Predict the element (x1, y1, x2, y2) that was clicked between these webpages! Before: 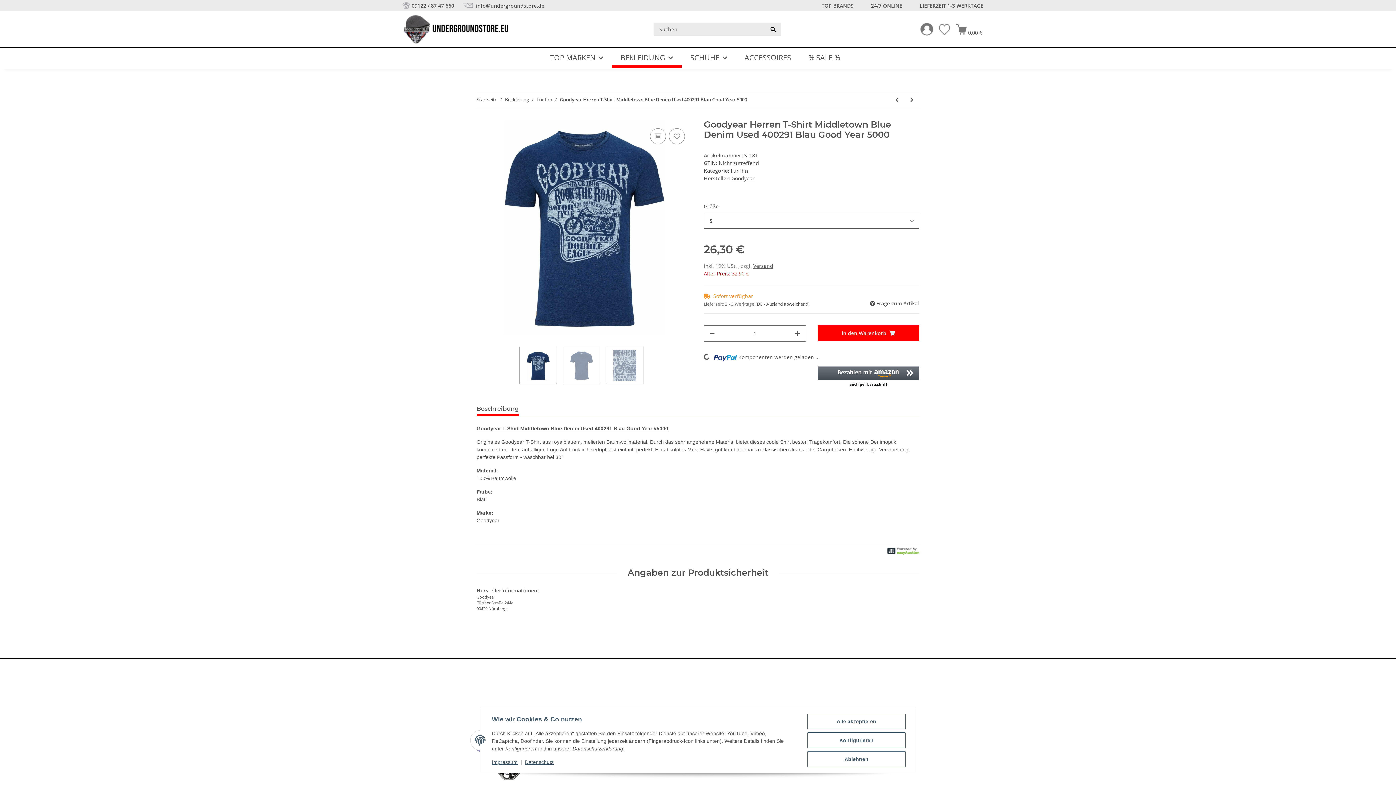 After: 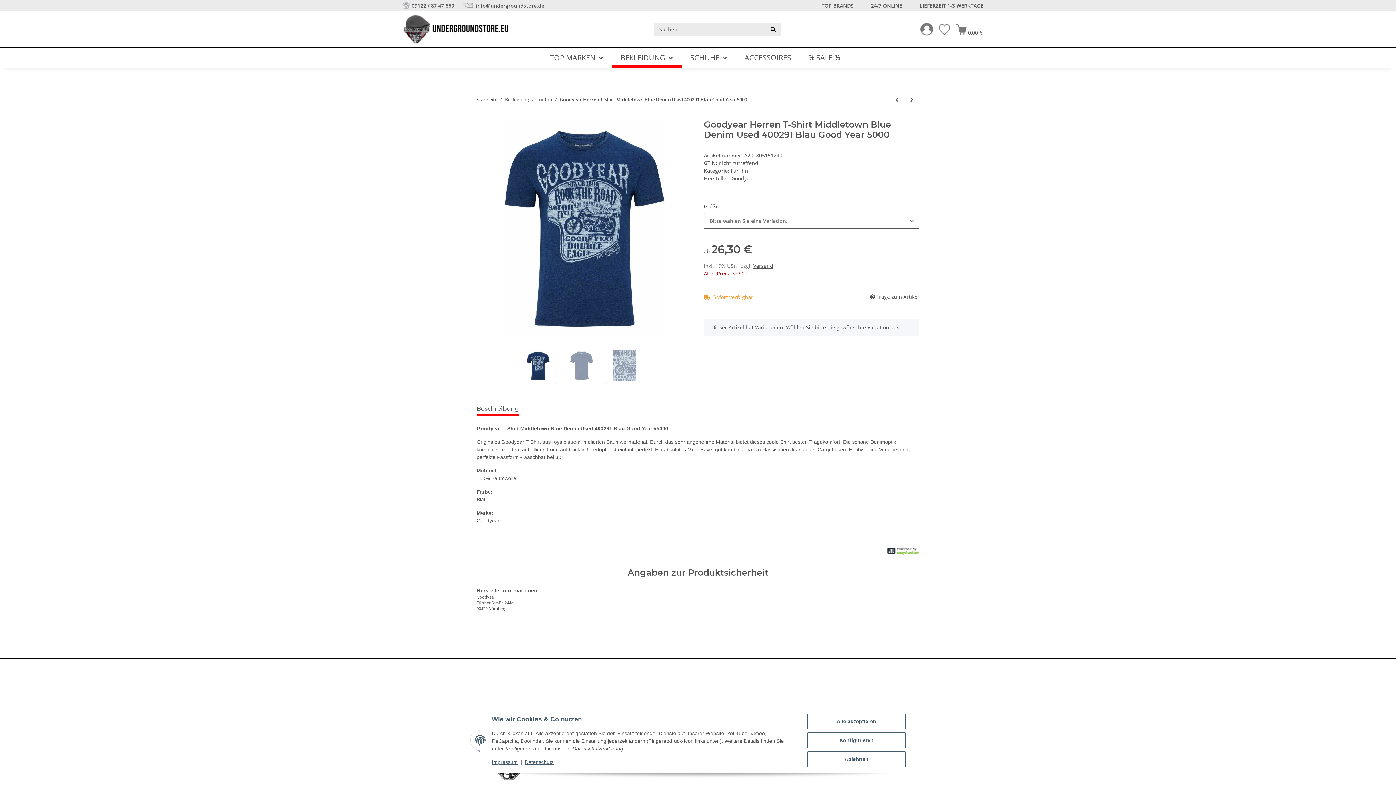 Action: bbox: (560, 96, 747, 103) label: Goodyear Herren T-Shirt Middletown Blue Denim Used 400291 Blau Good Year 5000